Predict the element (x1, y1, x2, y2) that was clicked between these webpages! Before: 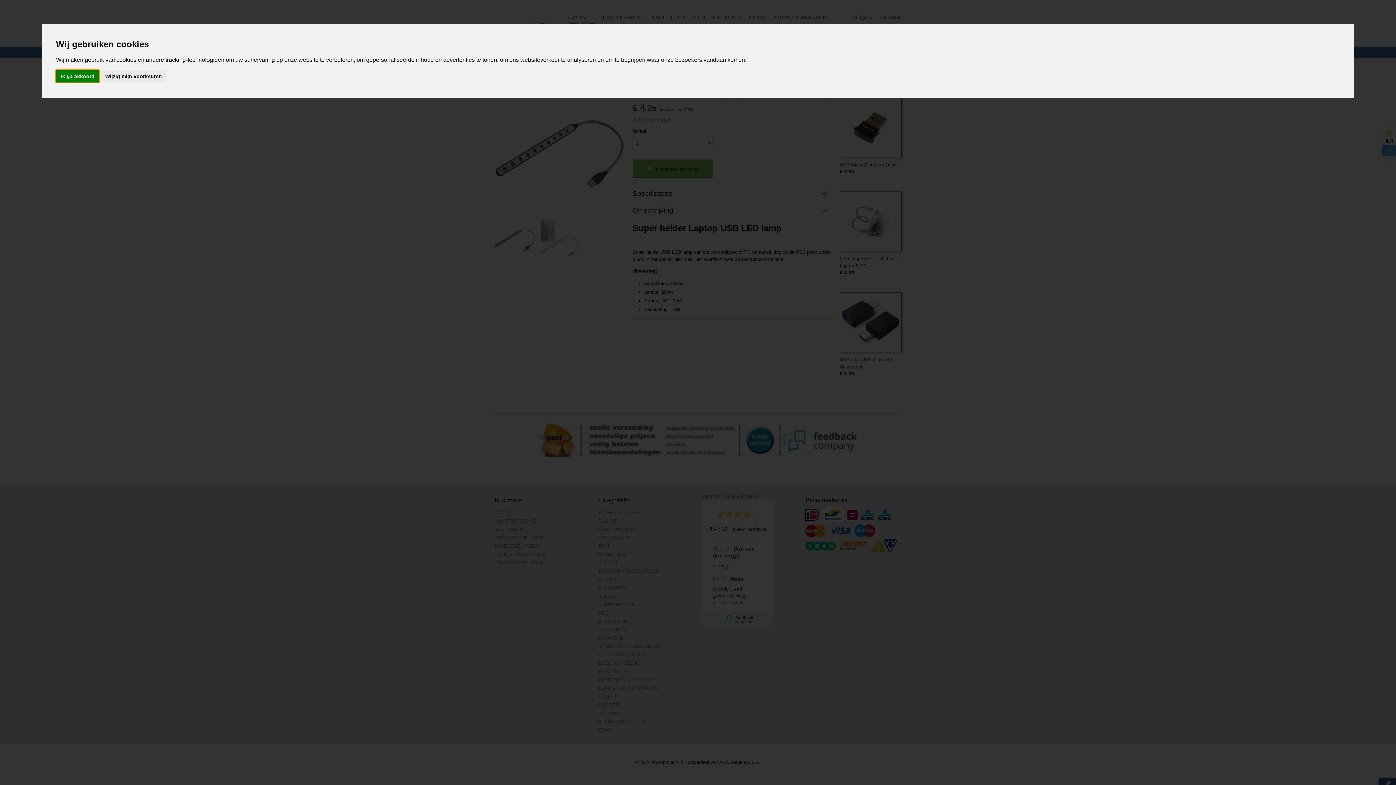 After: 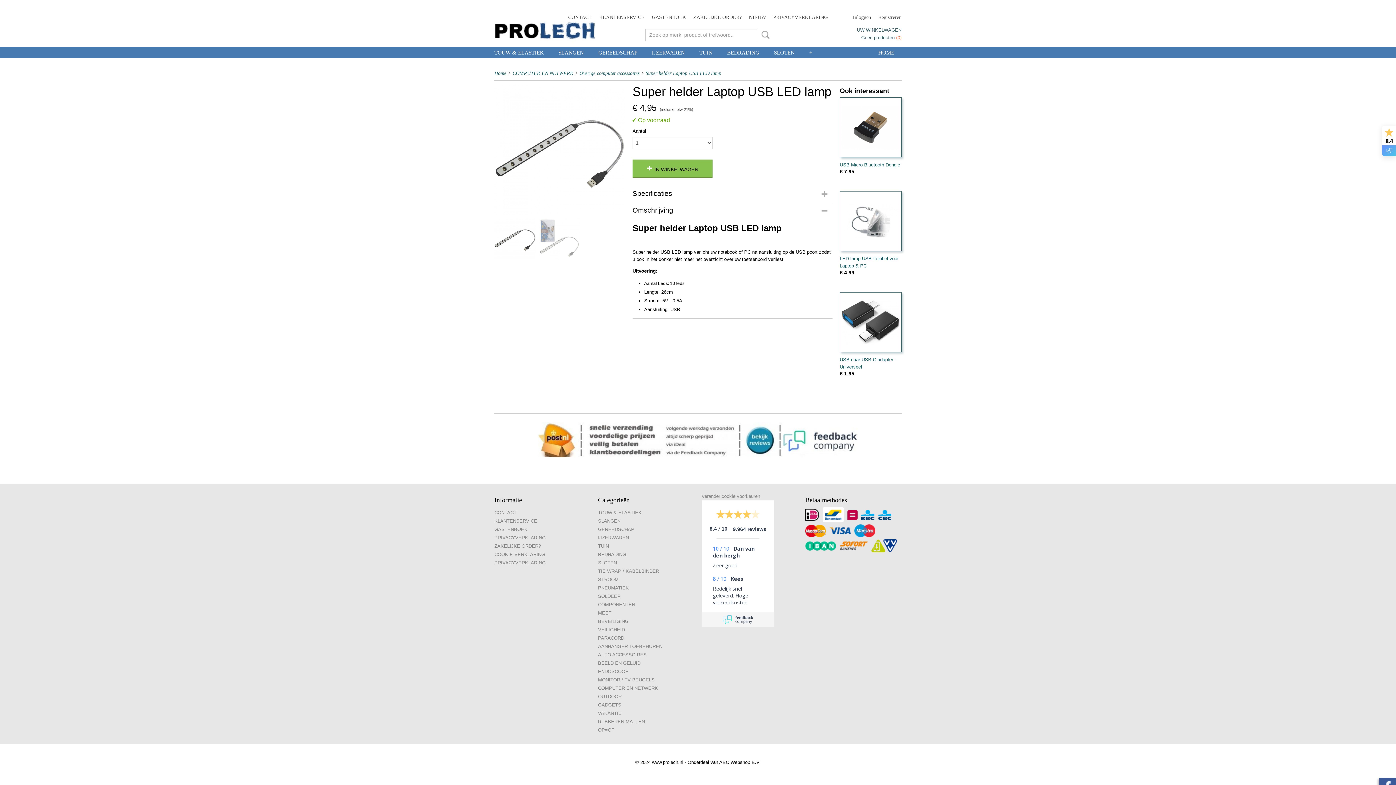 Action: bbox: (56, 70, 99, 82) label: Ik ga akkoord